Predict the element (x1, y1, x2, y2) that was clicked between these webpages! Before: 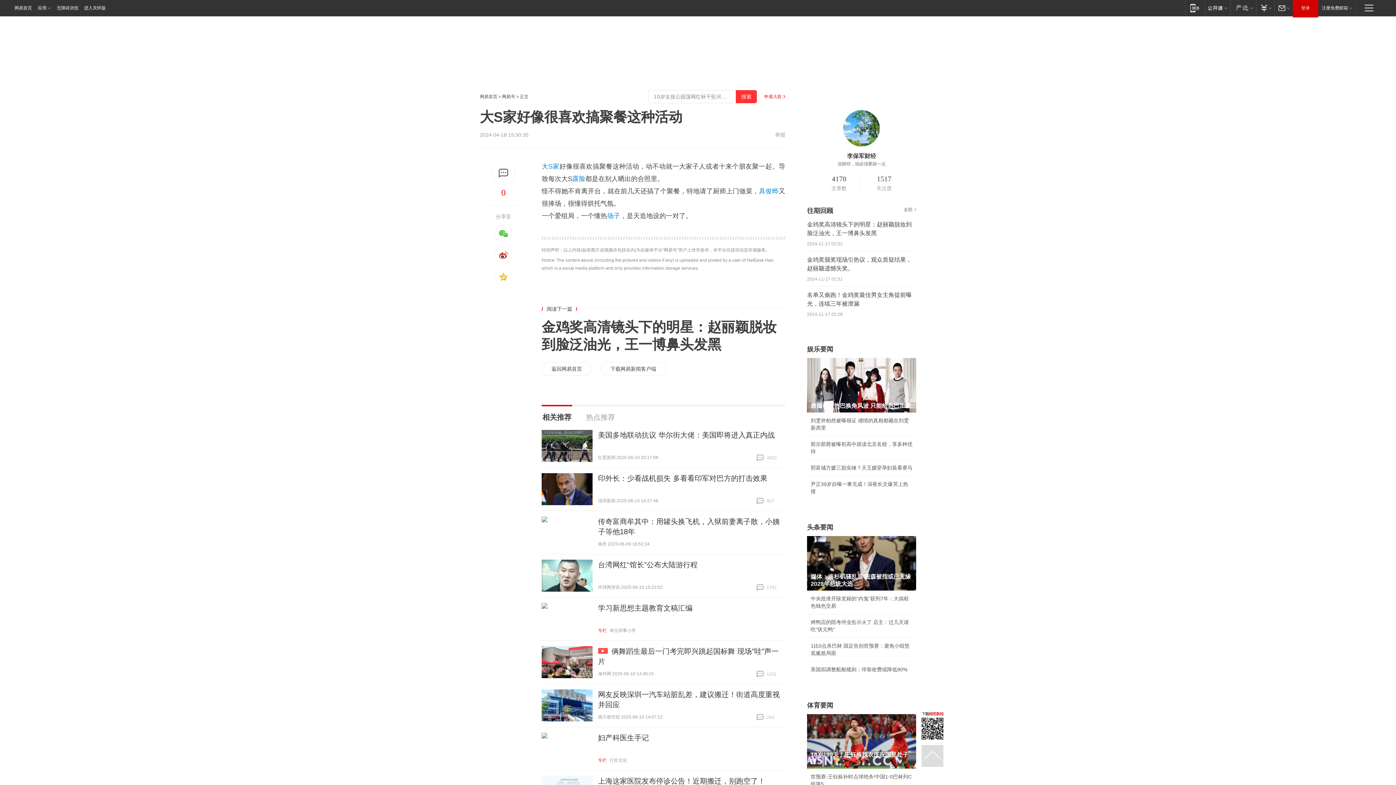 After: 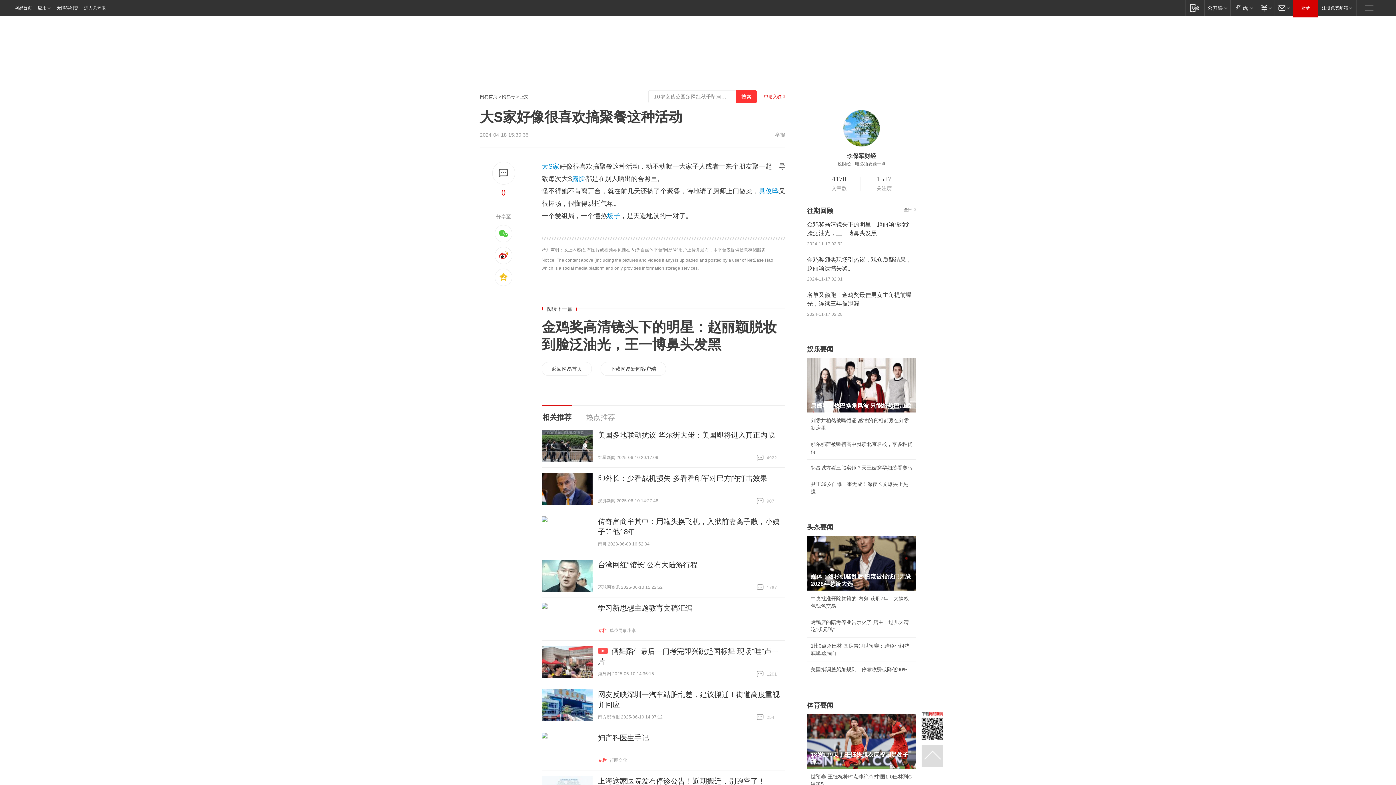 Action: bbox: (807, 680, 818, 686)